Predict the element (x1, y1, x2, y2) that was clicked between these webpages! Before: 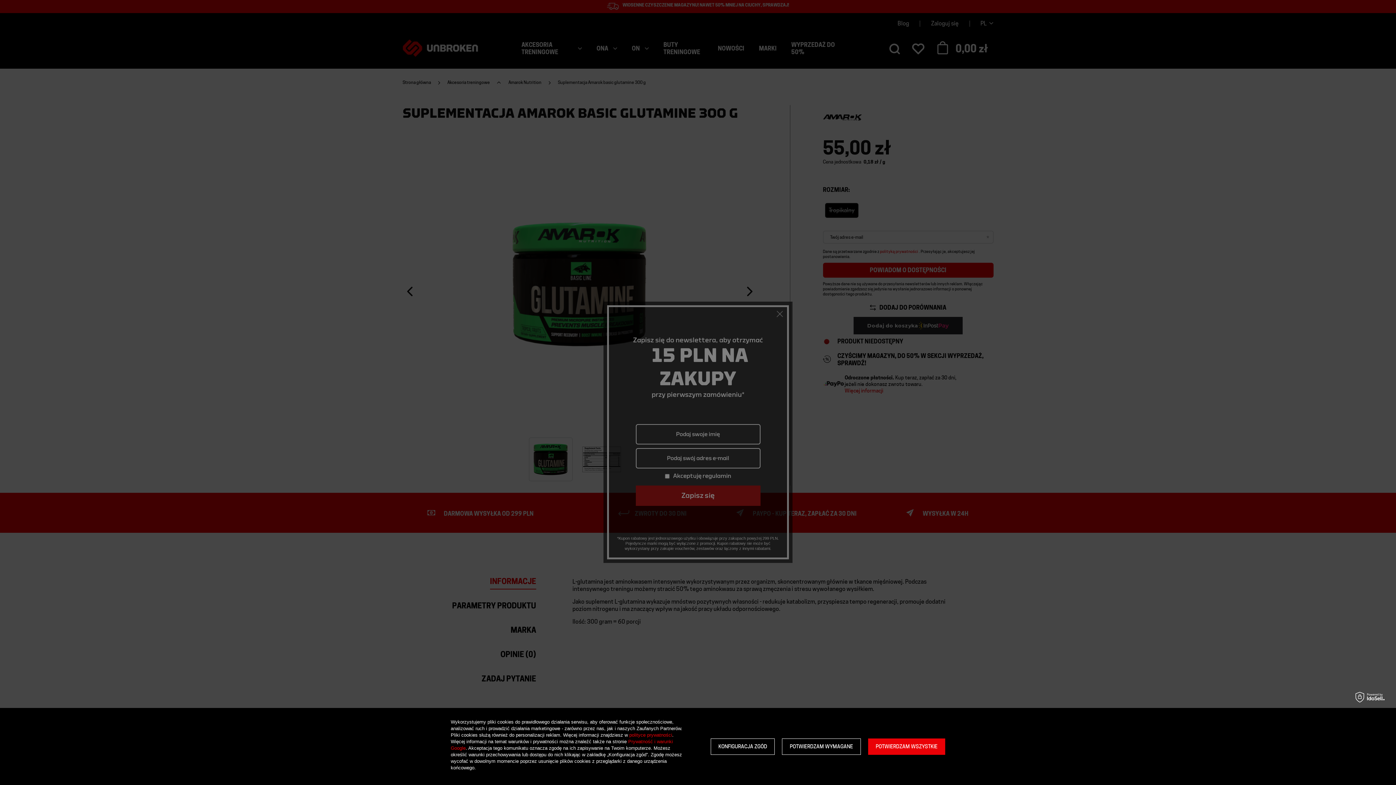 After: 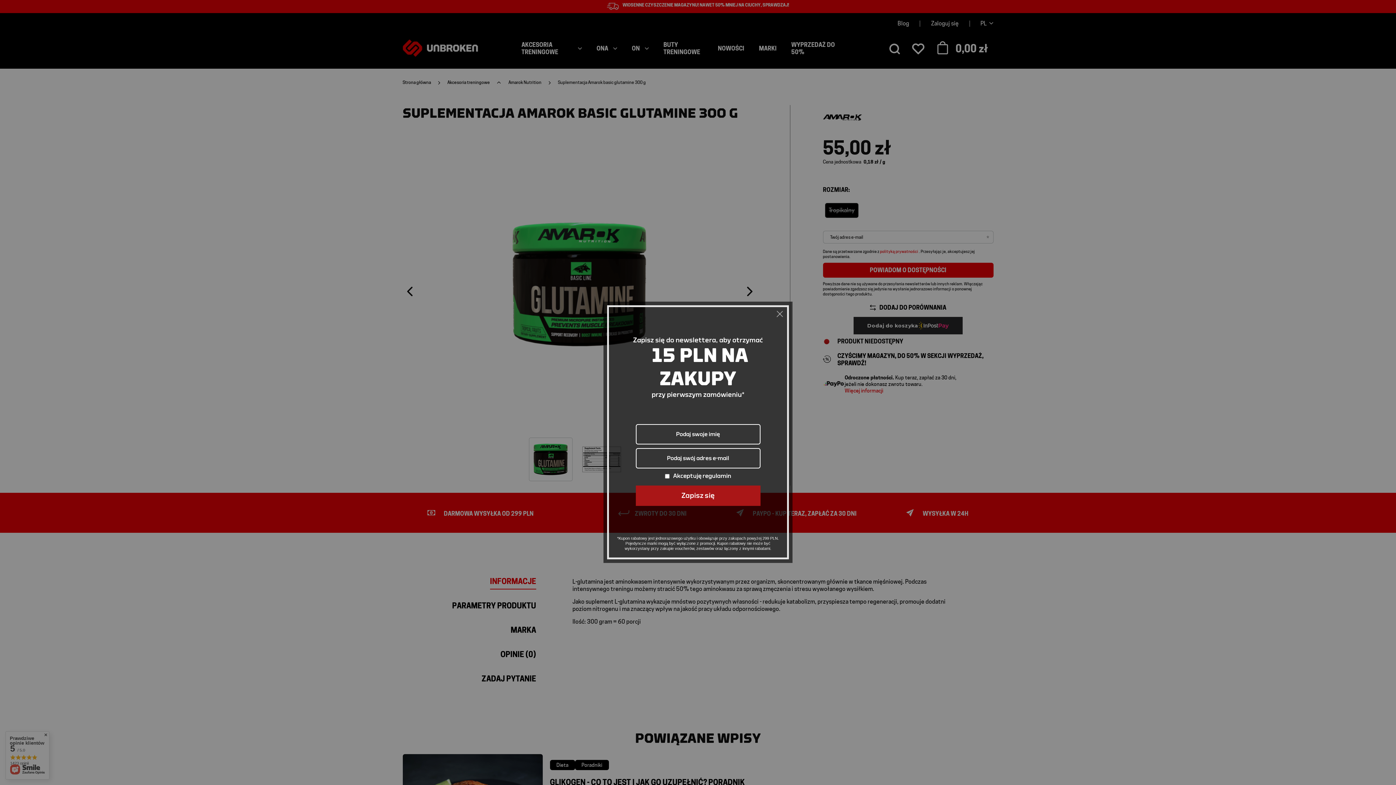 Action: bbox: (782, 738, 860, 755) label: POTWIERDZAM WYMAGANE